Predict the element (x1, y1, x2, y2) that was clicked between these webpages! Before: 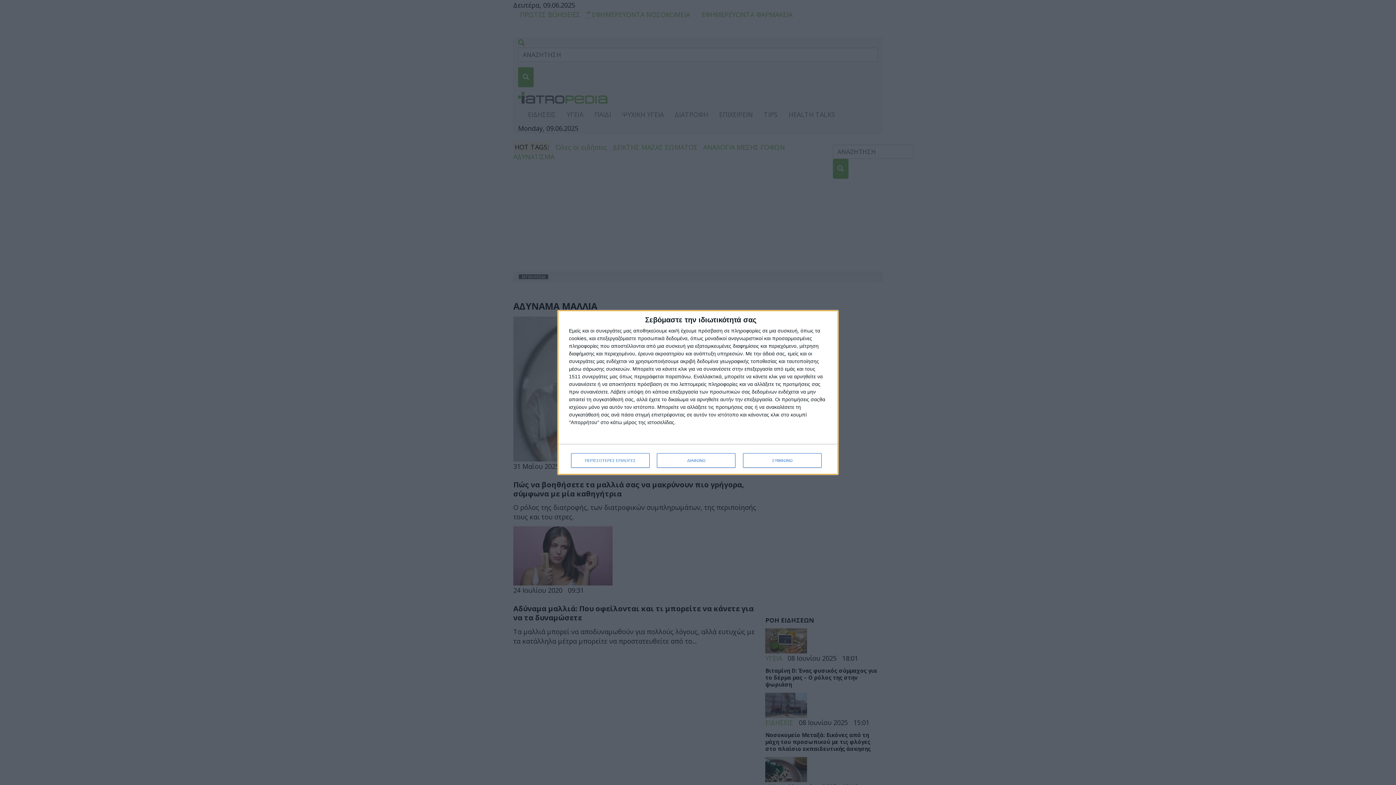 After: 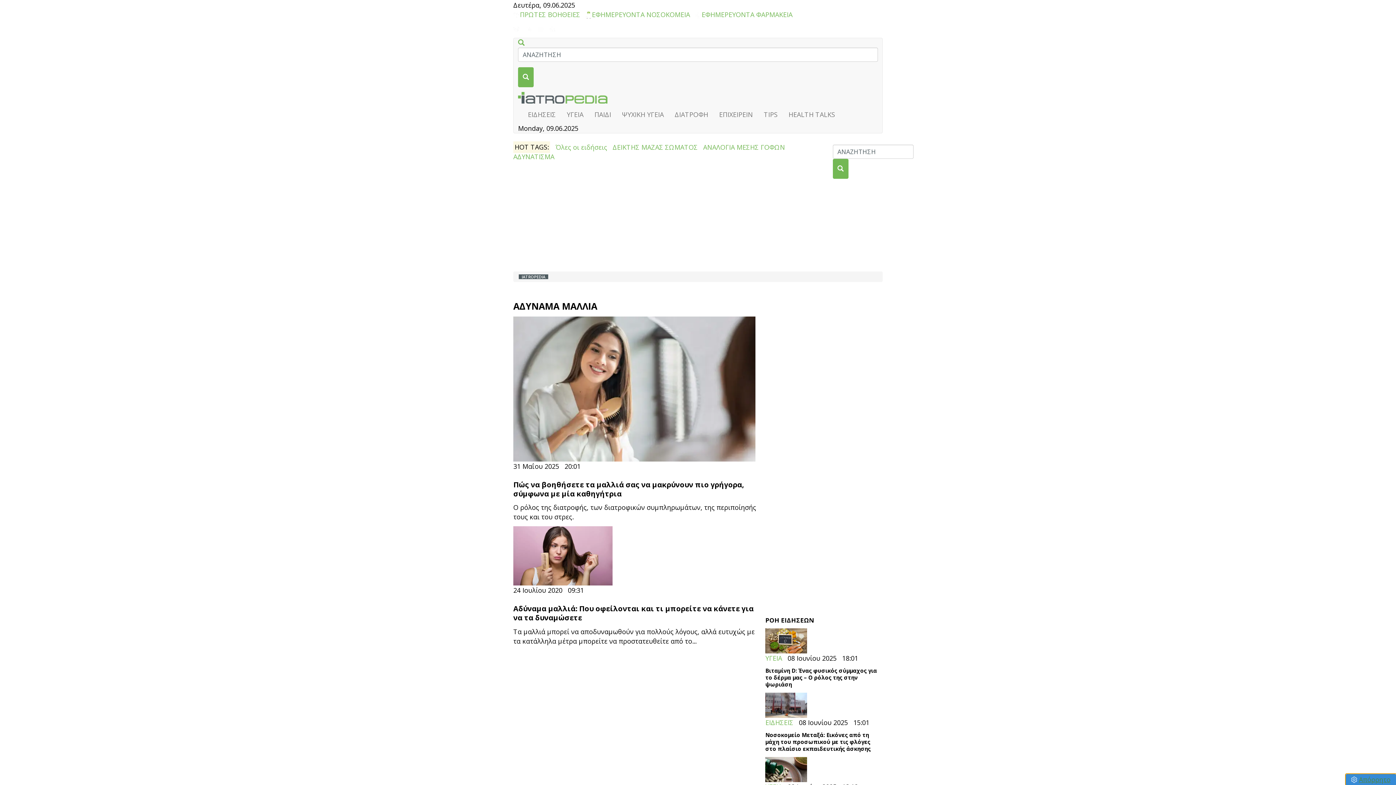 Action: bbox: (743, 453, 821, 468) label: ΣΥΜΦΩΝΩ